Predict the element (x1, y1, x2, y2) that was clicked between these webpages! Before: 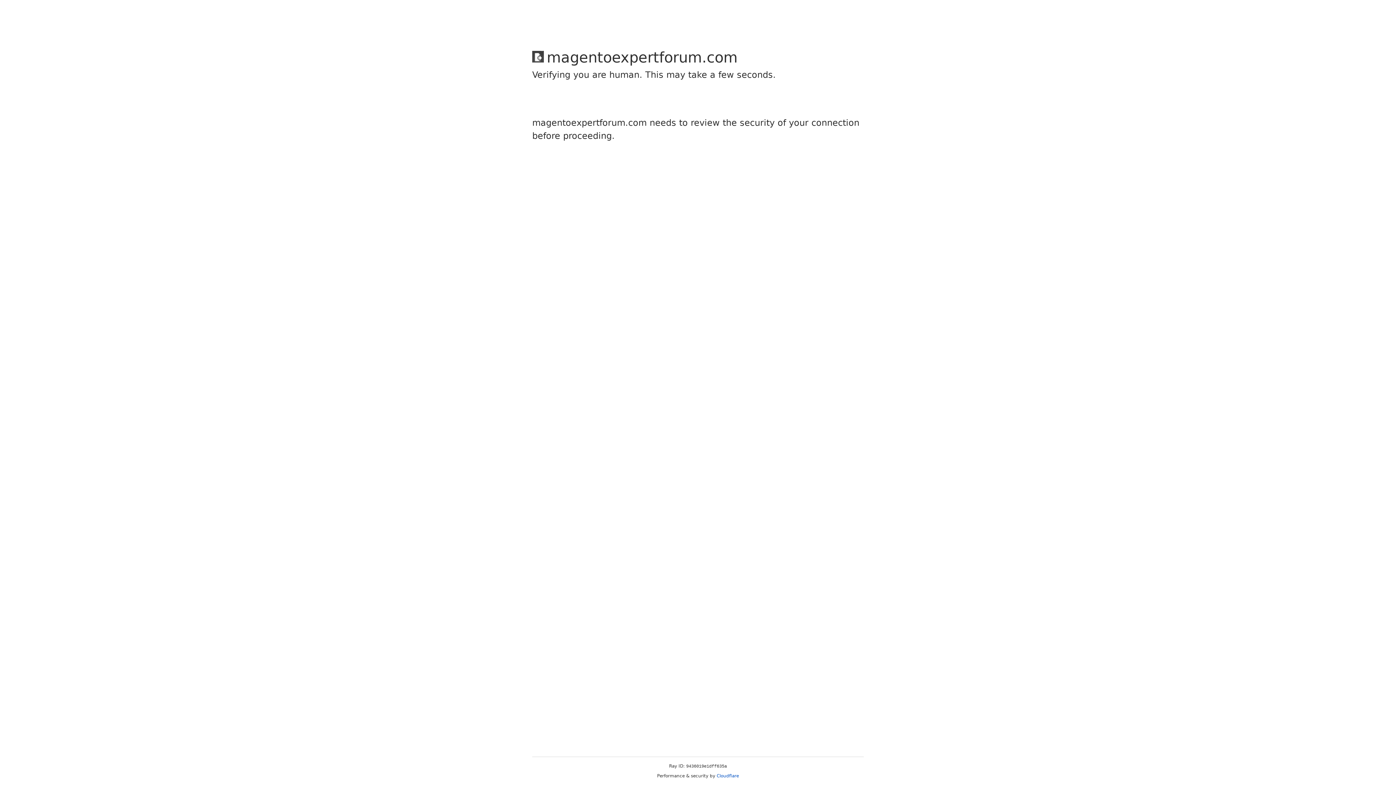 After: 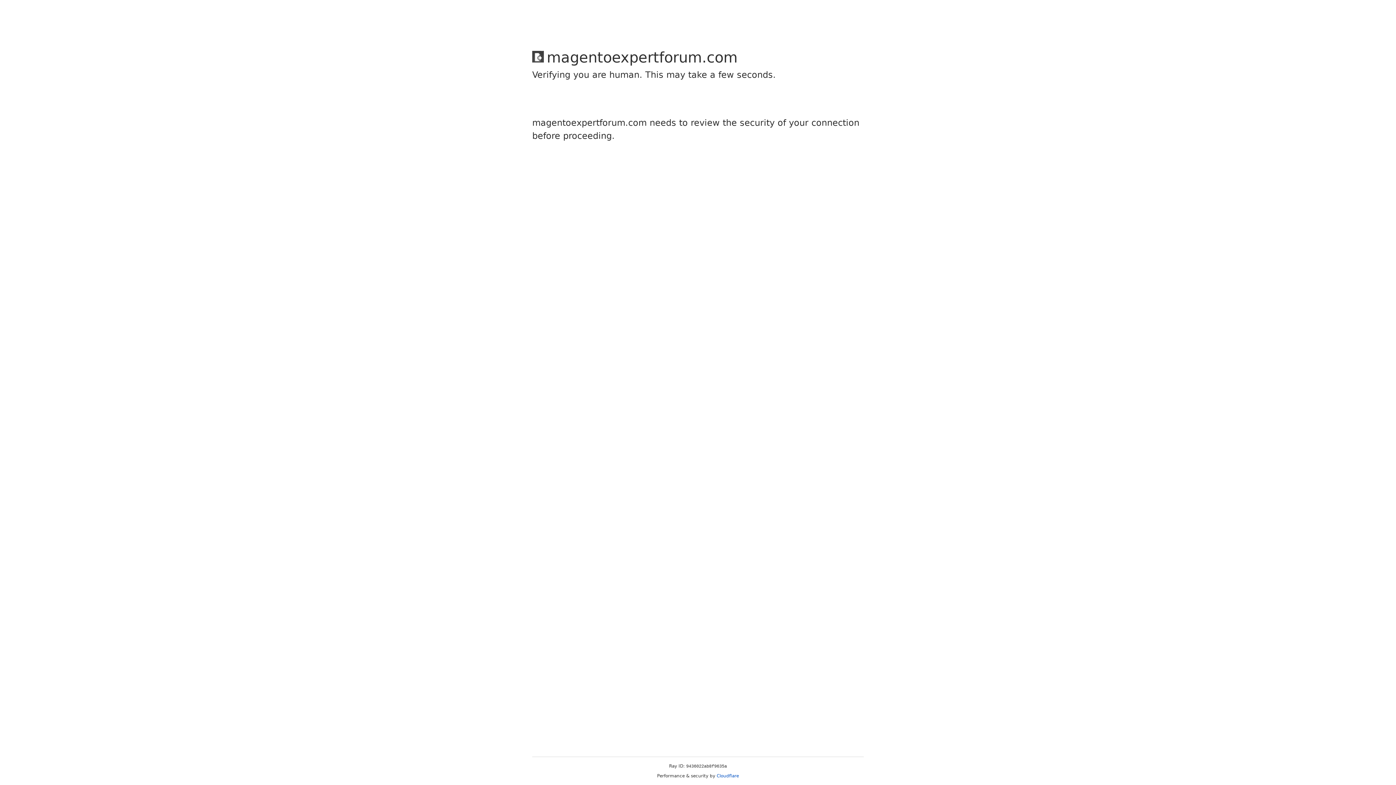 Action: bbox: (716, 773, 739, 778) label: Cloudflare